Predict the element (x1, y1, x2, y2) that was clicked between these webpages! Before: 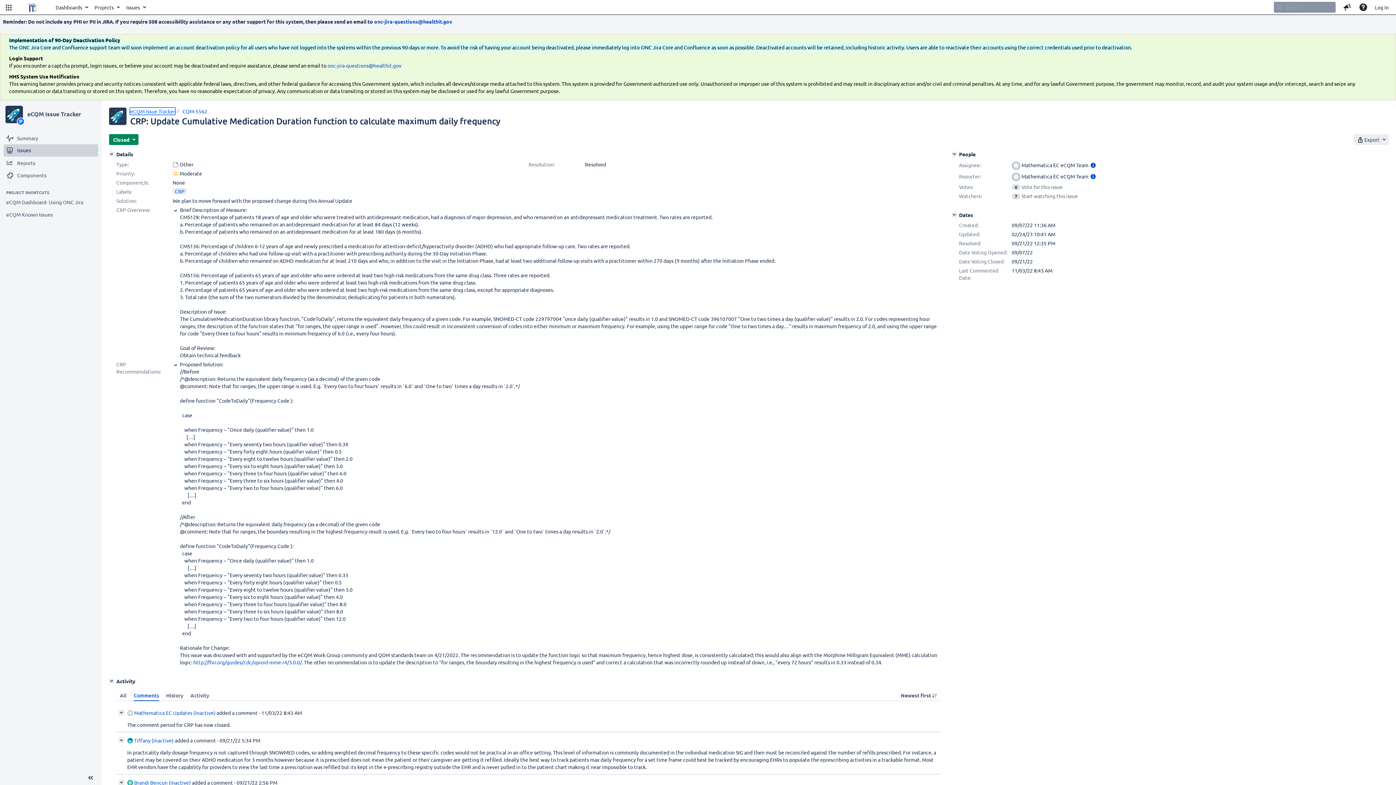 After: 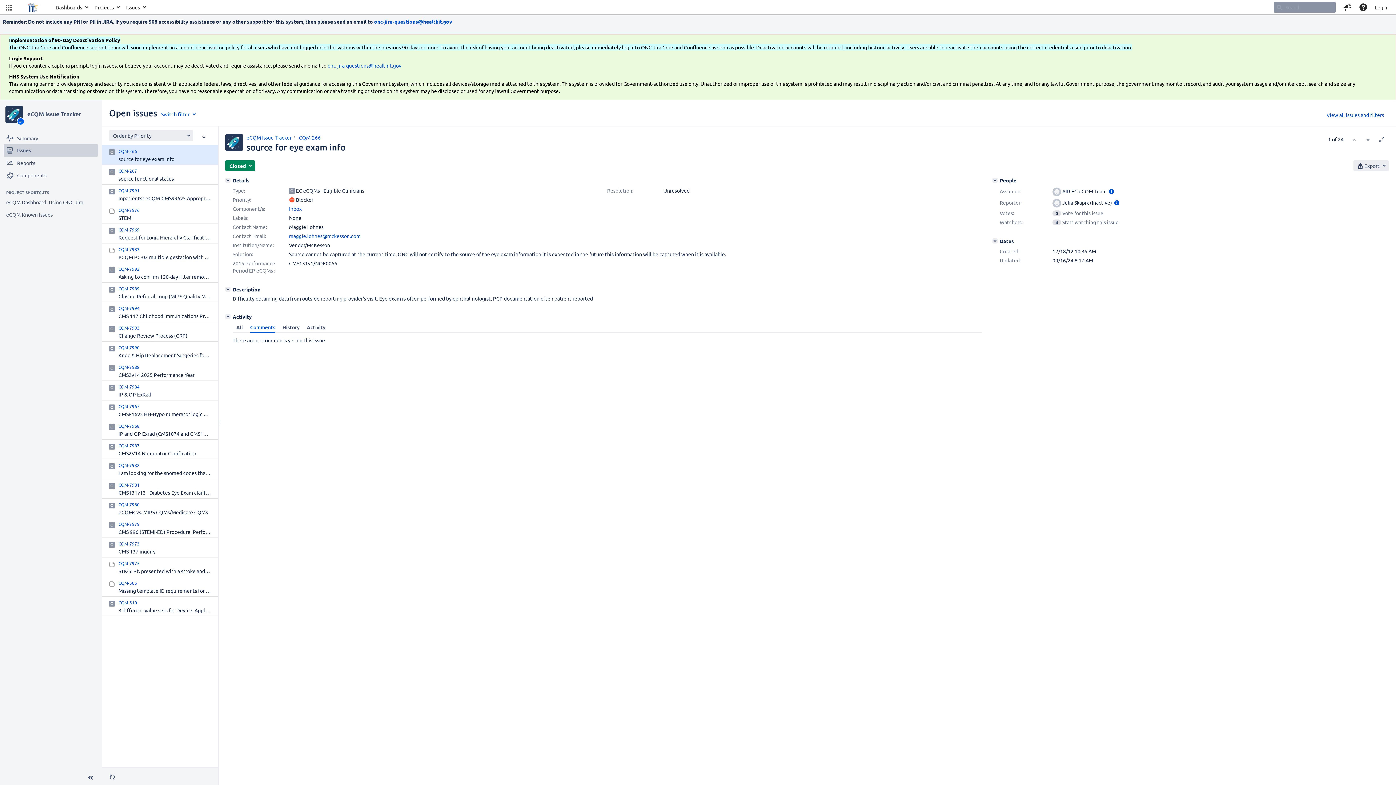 Action: label: Issues of eCQM Issue Tracker bbox: (3, 142, 98, 154)